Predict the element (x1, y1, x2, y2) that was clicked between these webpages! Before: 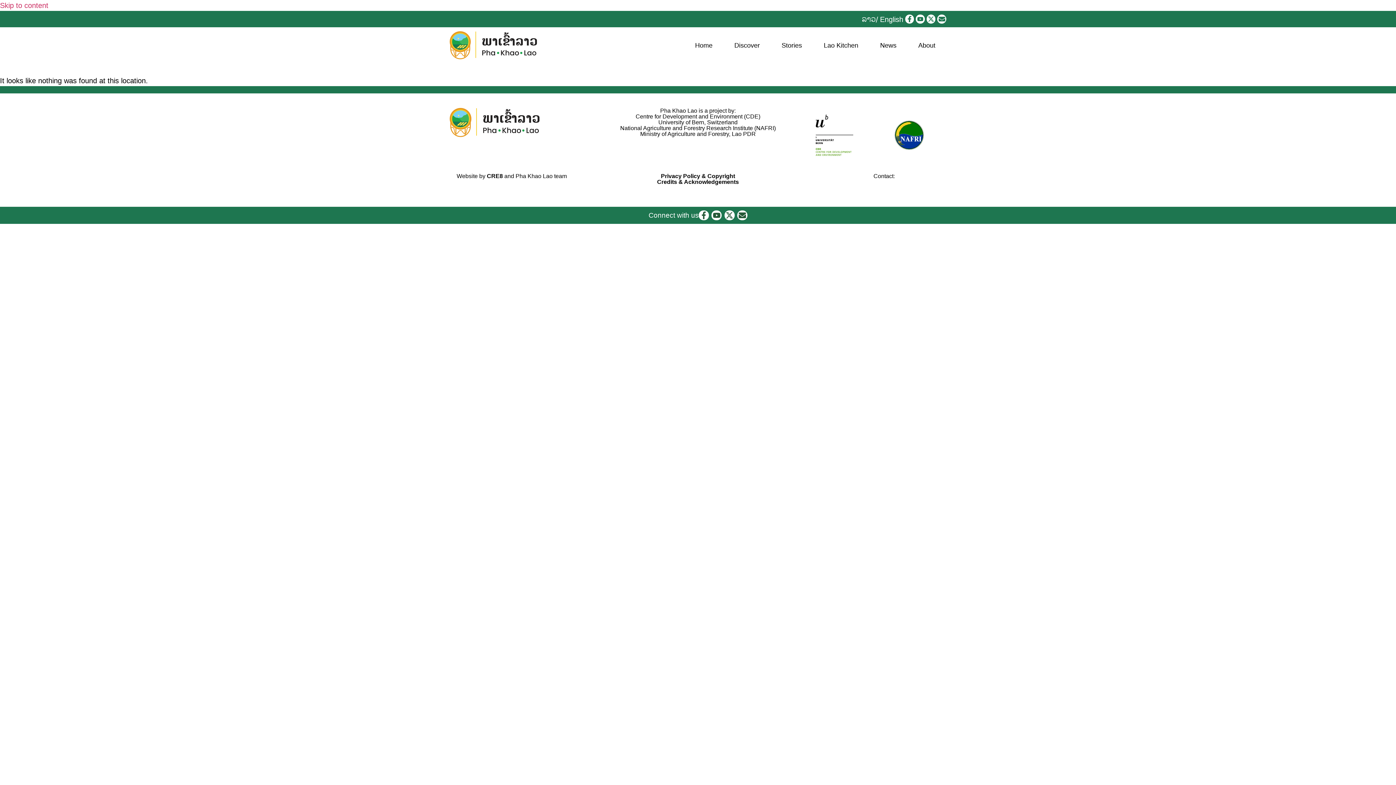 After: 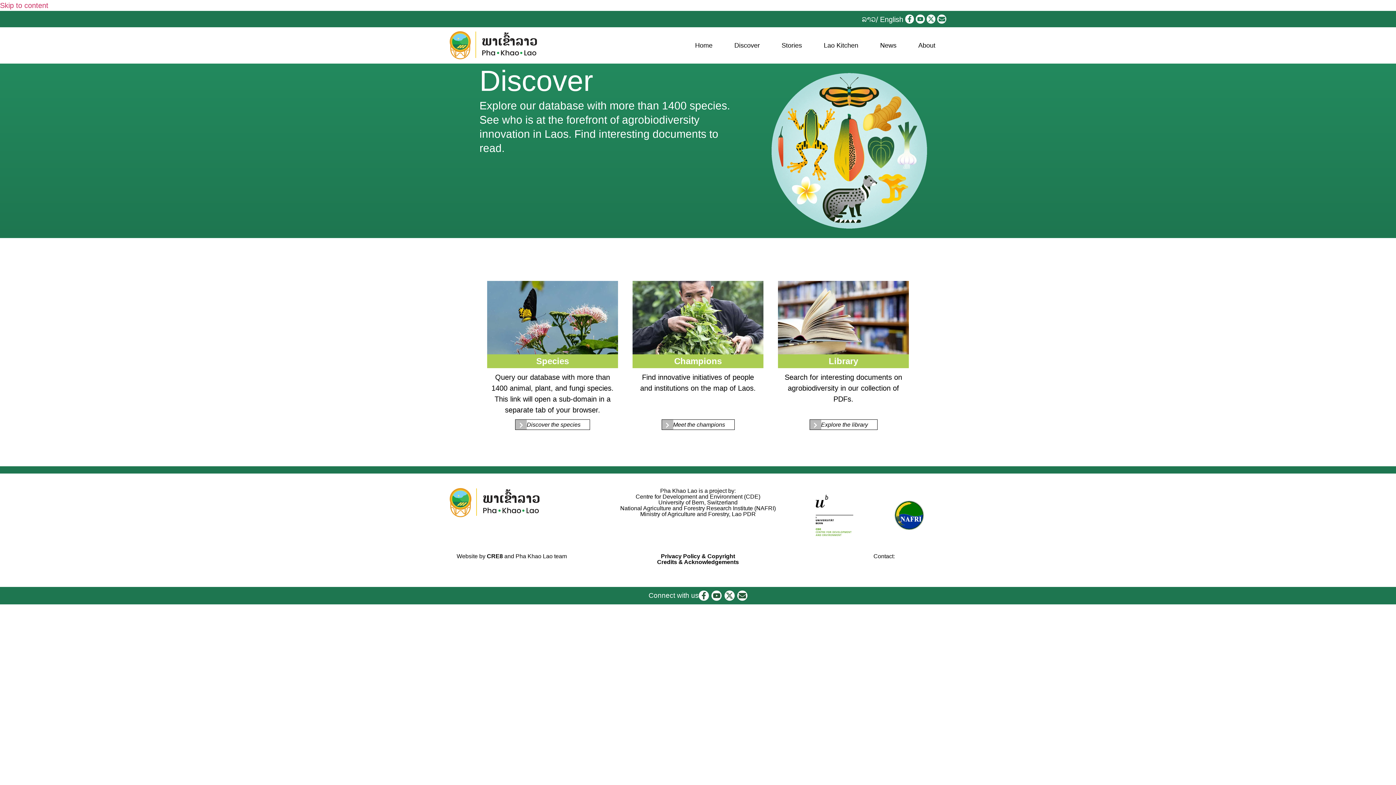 Action: label: Discover bbox: (723, 30, 770, 59)